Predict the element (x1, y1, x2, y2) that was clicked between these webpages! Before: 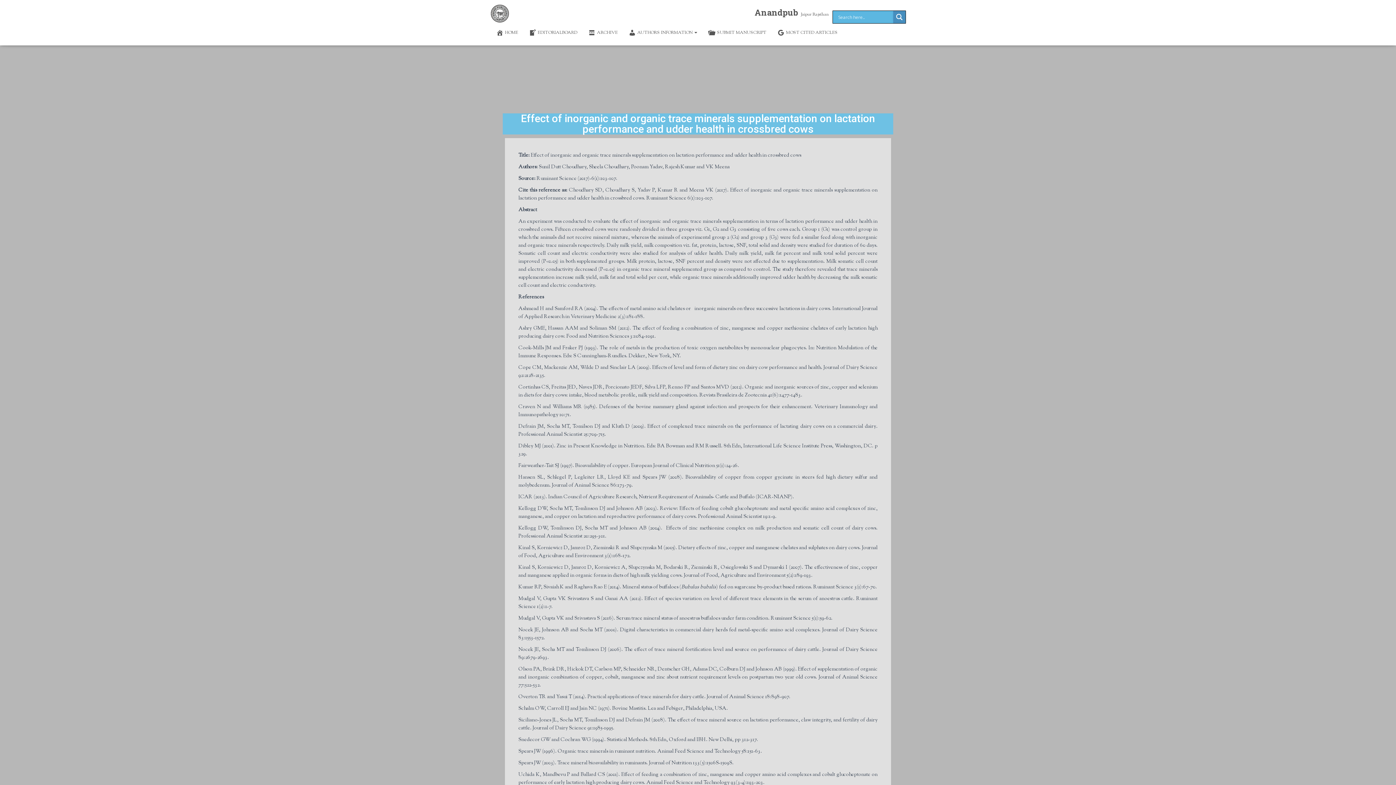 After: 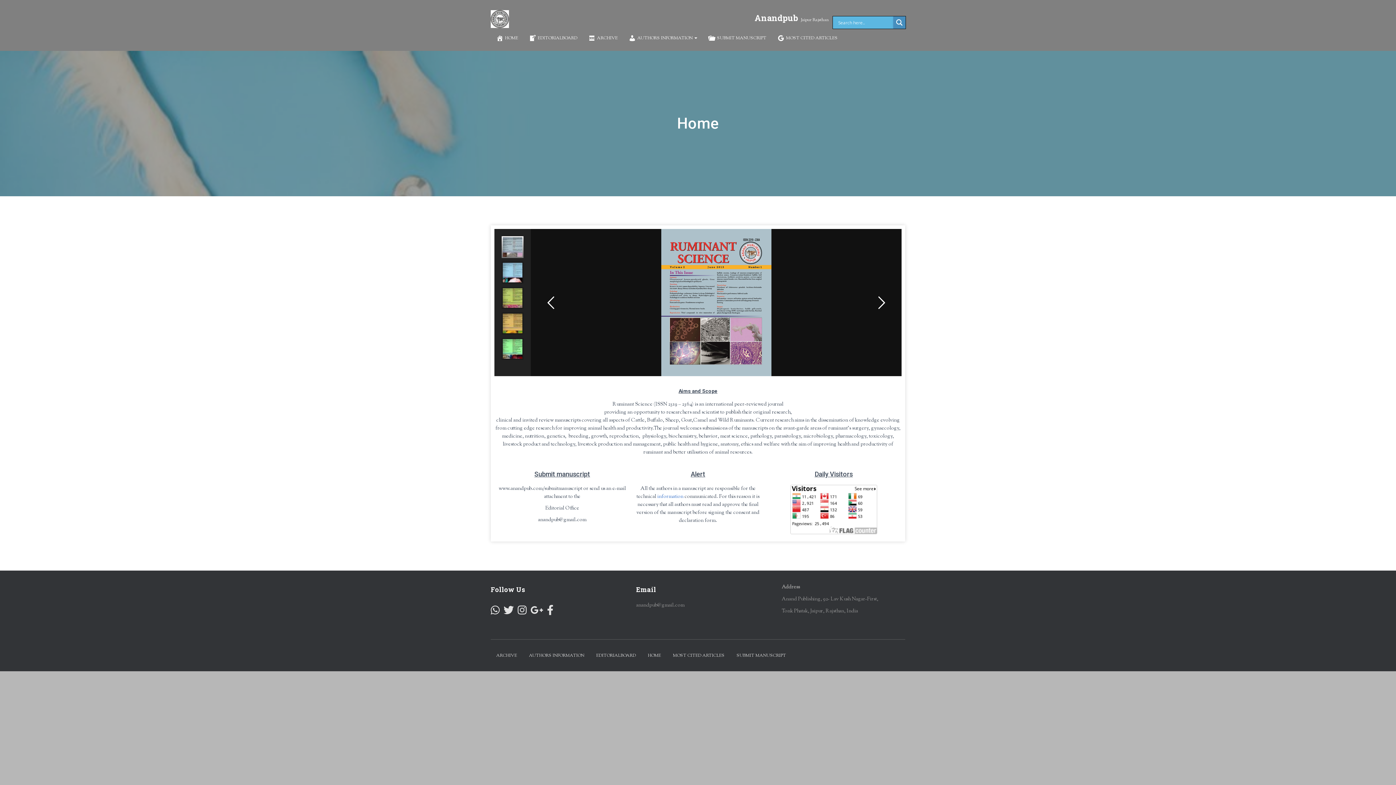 Action: bbox: (485, 4, 514, 22)